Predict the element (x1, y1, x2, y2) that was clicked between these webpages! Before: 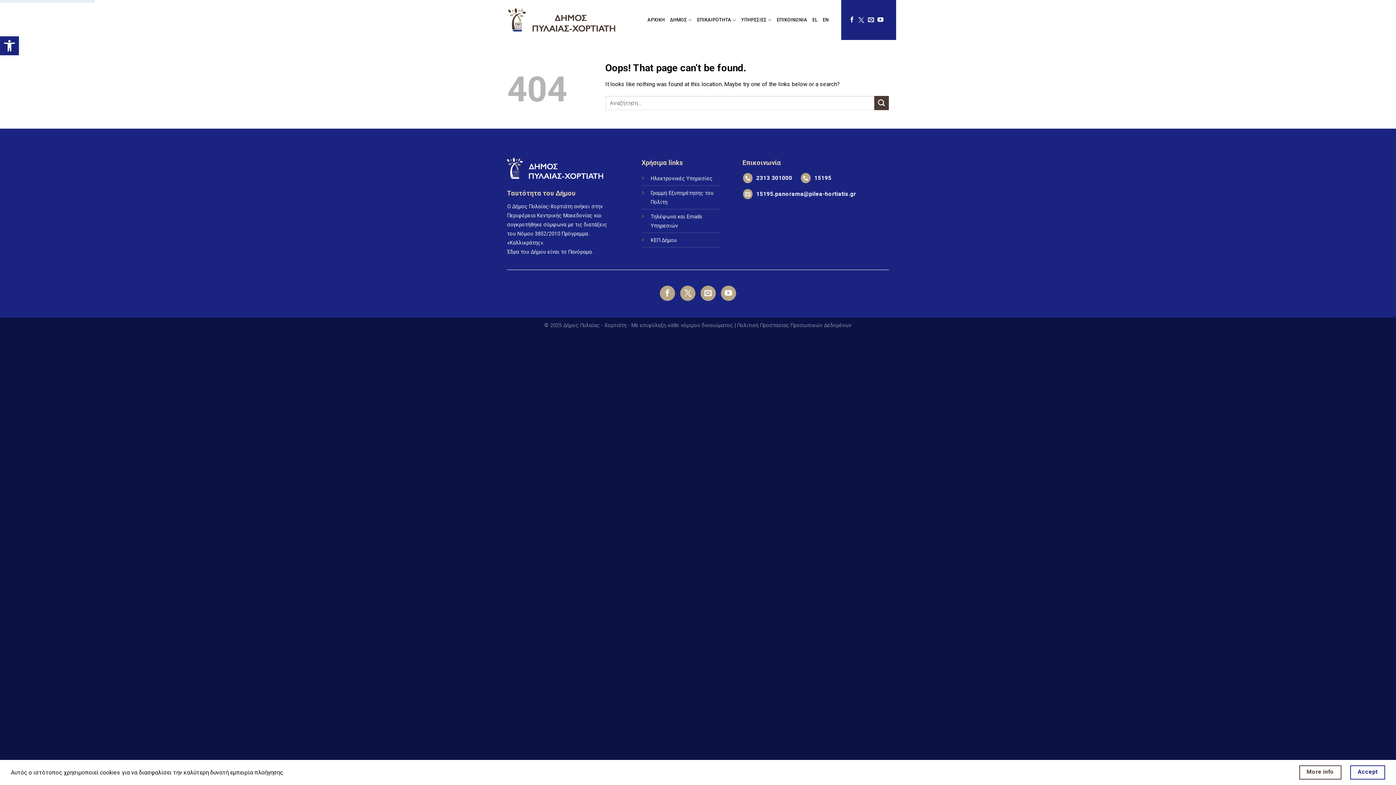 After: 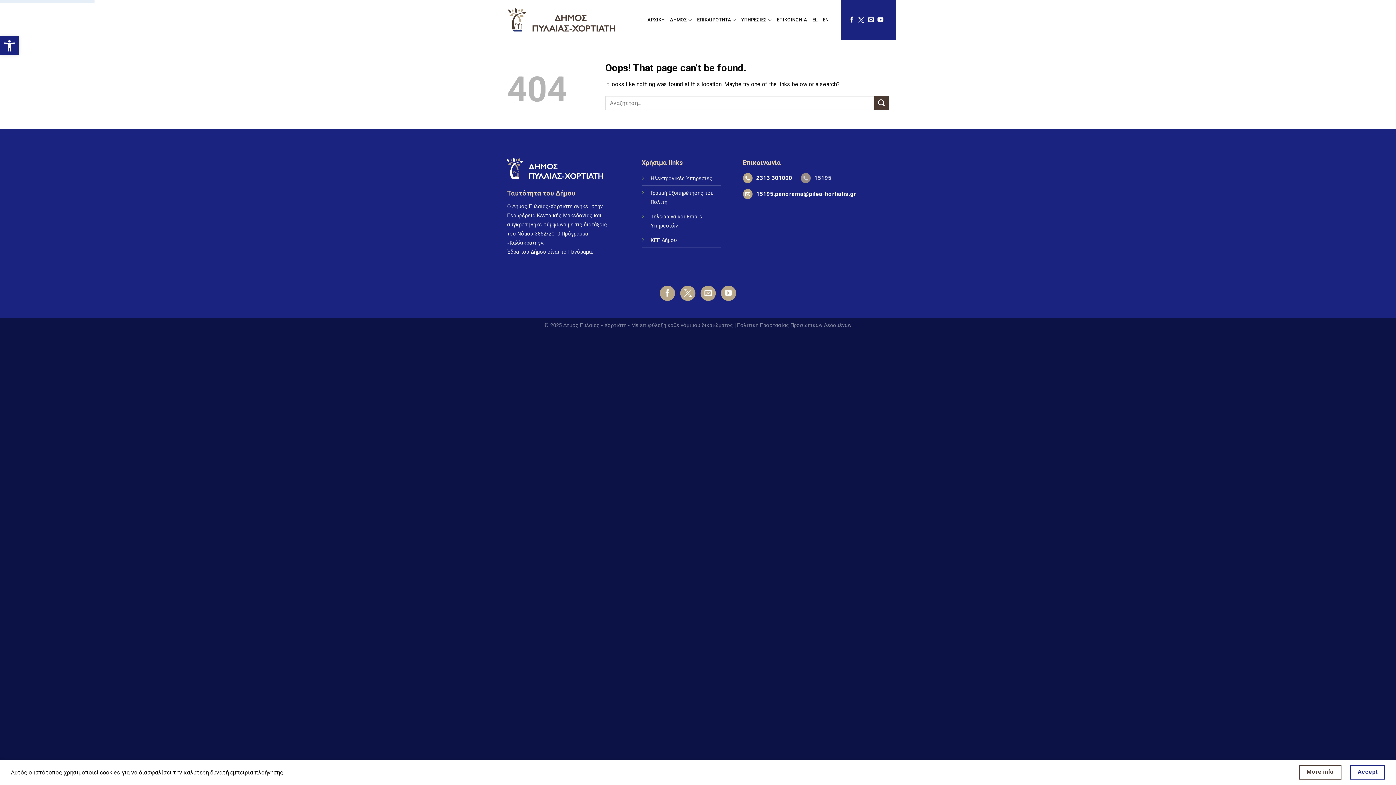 Action: label:  15195 bbox: (800, 171, 832, 185)